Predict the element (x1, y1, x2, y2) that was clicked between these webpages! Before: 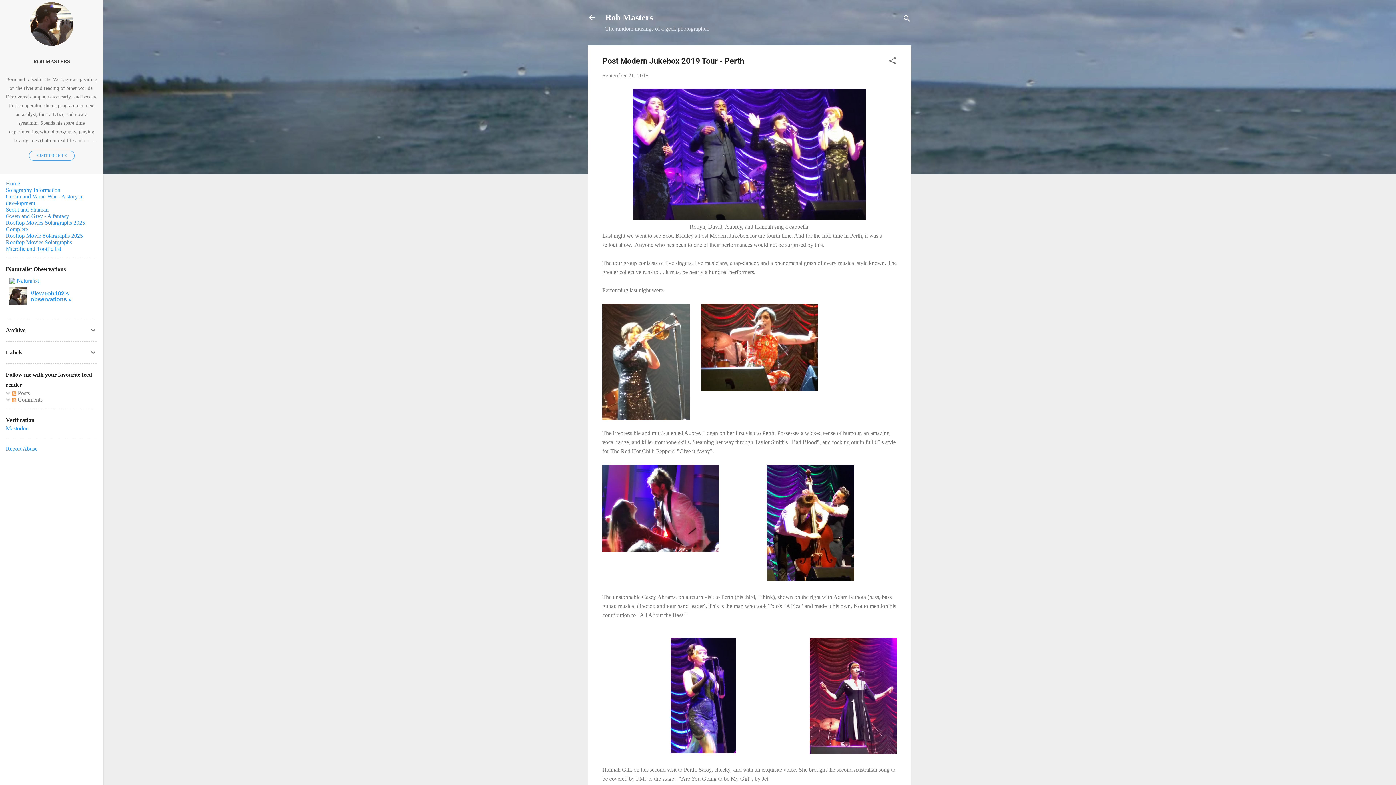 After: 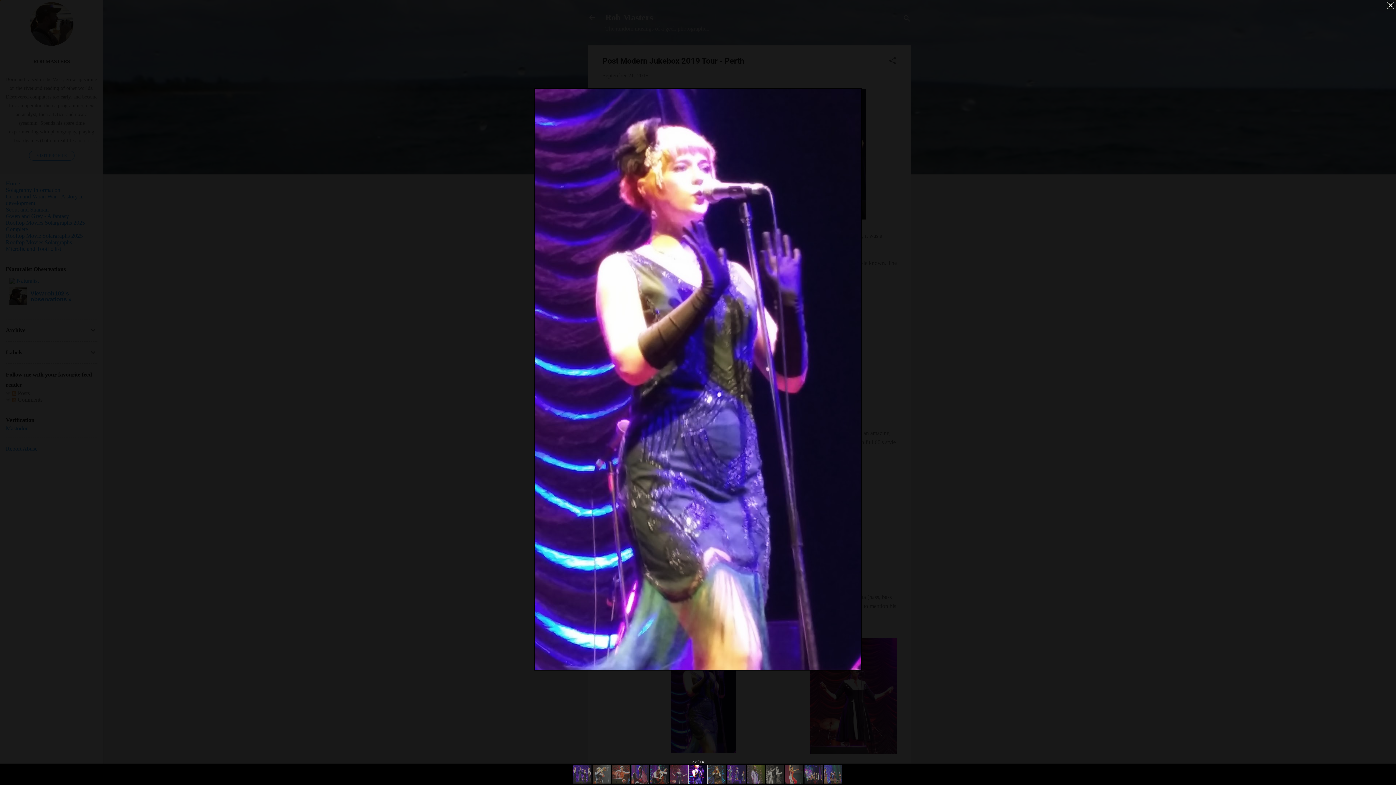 Action: bbox: (670, 638, 735, 756)